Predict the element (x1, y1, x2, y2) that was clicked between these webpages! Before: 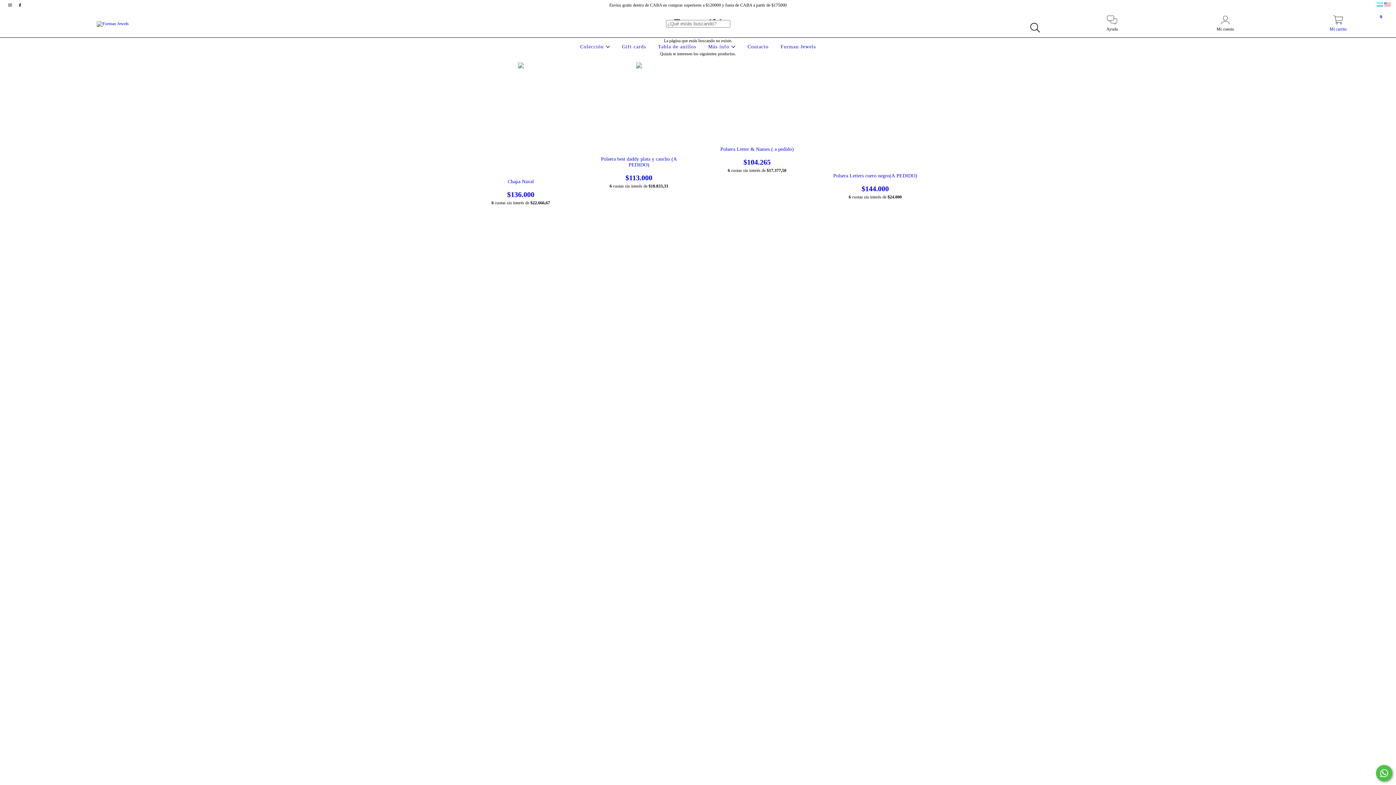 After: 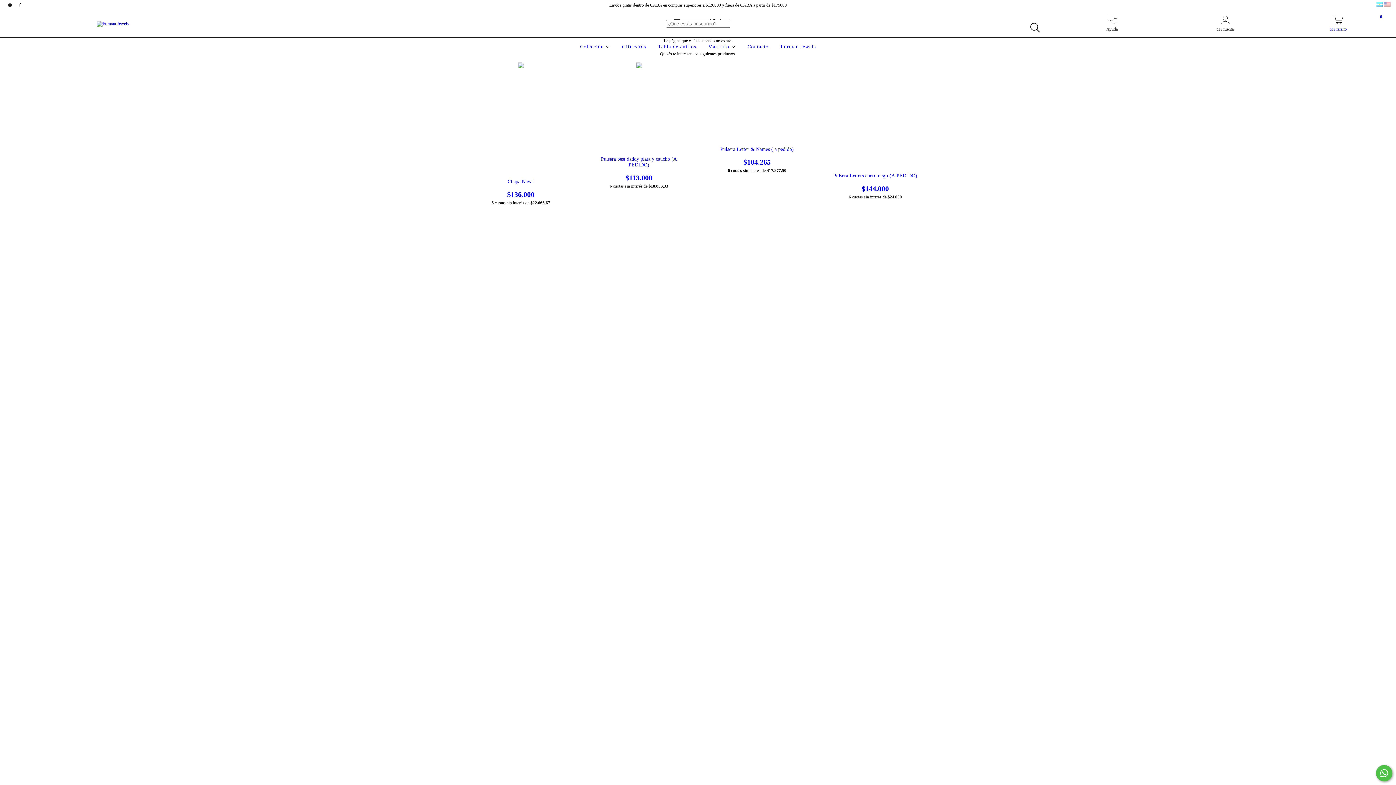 Action: label: Más info  bbox: (706, 44, 737, 49)